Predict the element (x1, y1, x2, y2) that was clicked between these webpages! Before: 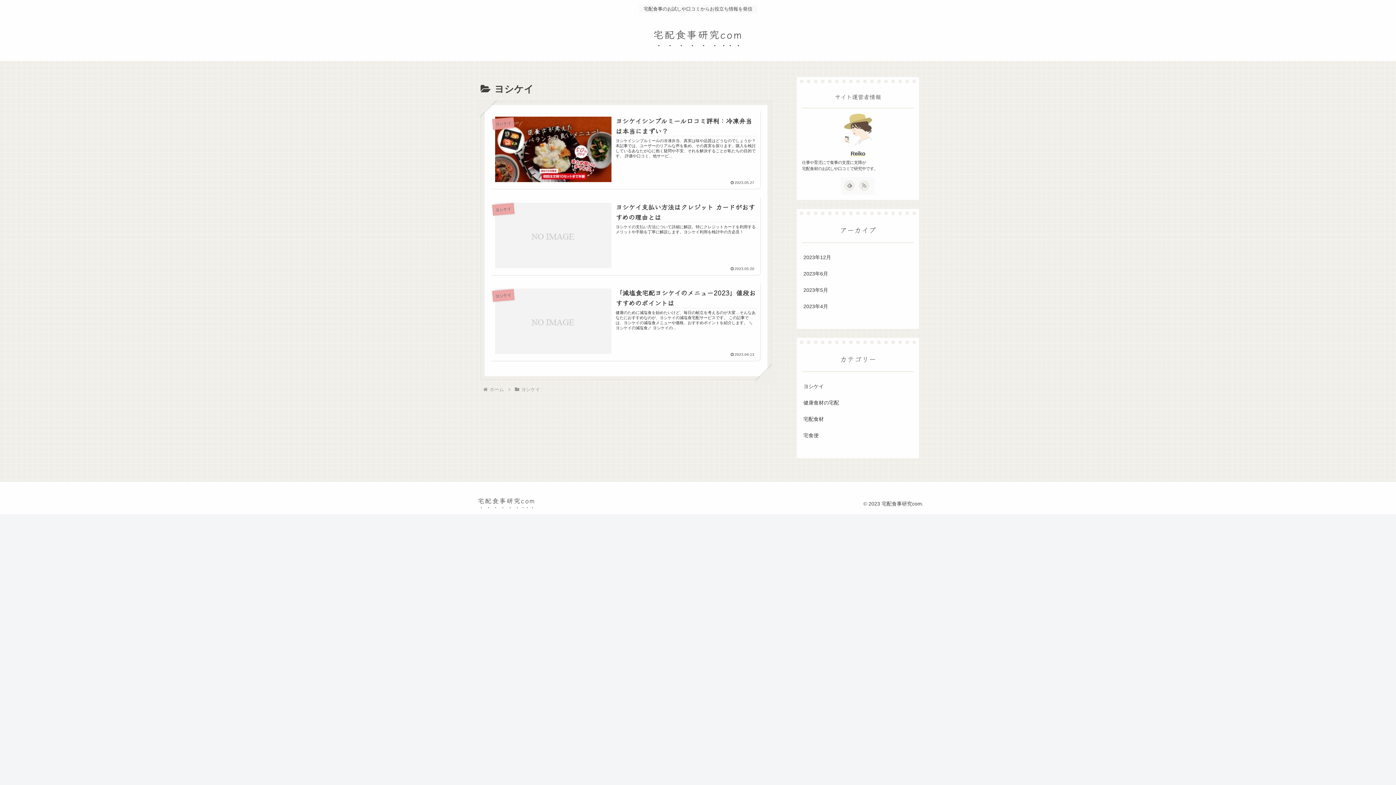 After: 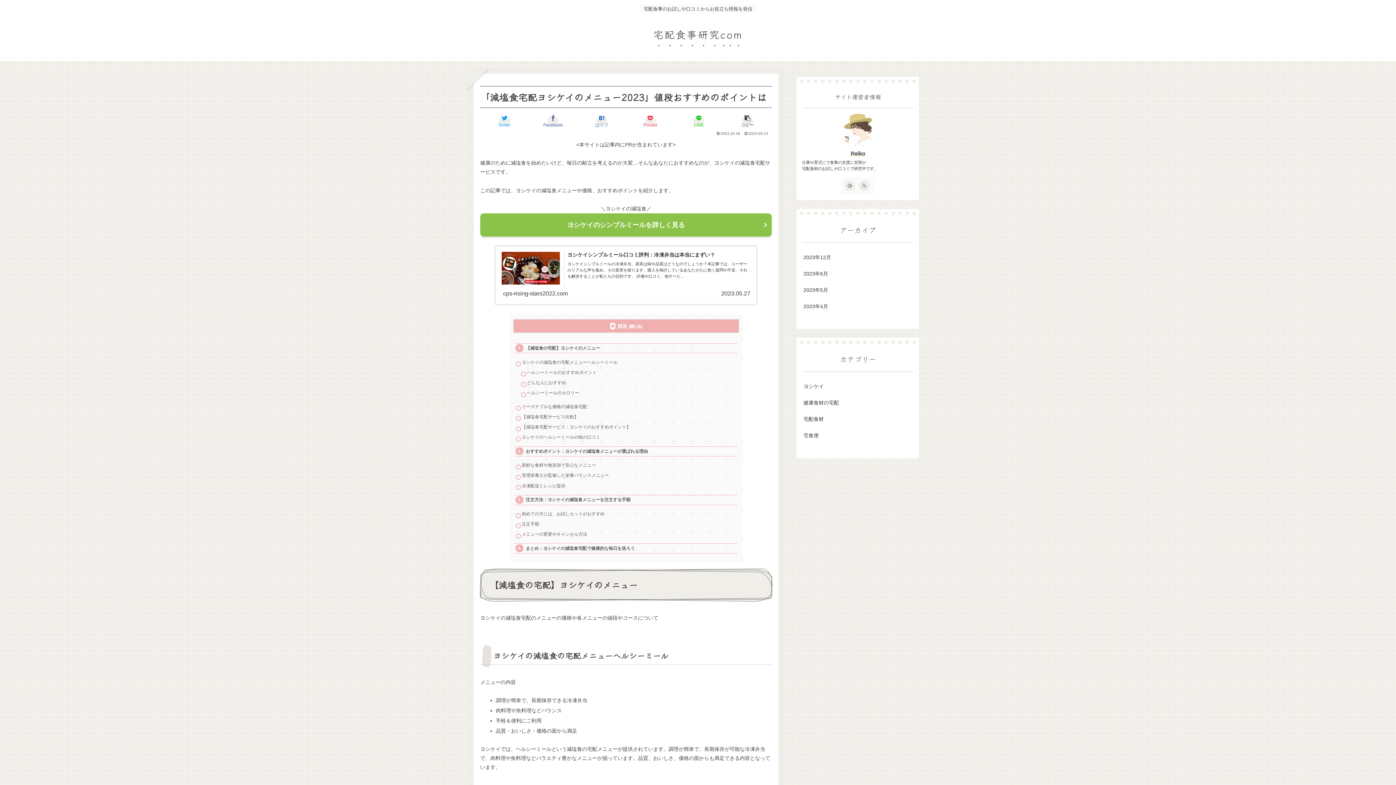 Action: bbox: (491, 283, 761, 361) label: ヨシケイ
「減塩食宅配ヨシケイのメニュー2023」値段おすすめのポイントは
健康のために減塩食を始めたいけど、毎日の献立を考えるのが大変…そんなあなたにおすすめなのが、ヨシケイの減塩食宅配サービスです。 この記事では、ヨシケイの減塩食メニューや価格、おすすめポイントを紹介します。 ＼ヨシケイの減塩食／ ヨシケイの...
2023.04.13